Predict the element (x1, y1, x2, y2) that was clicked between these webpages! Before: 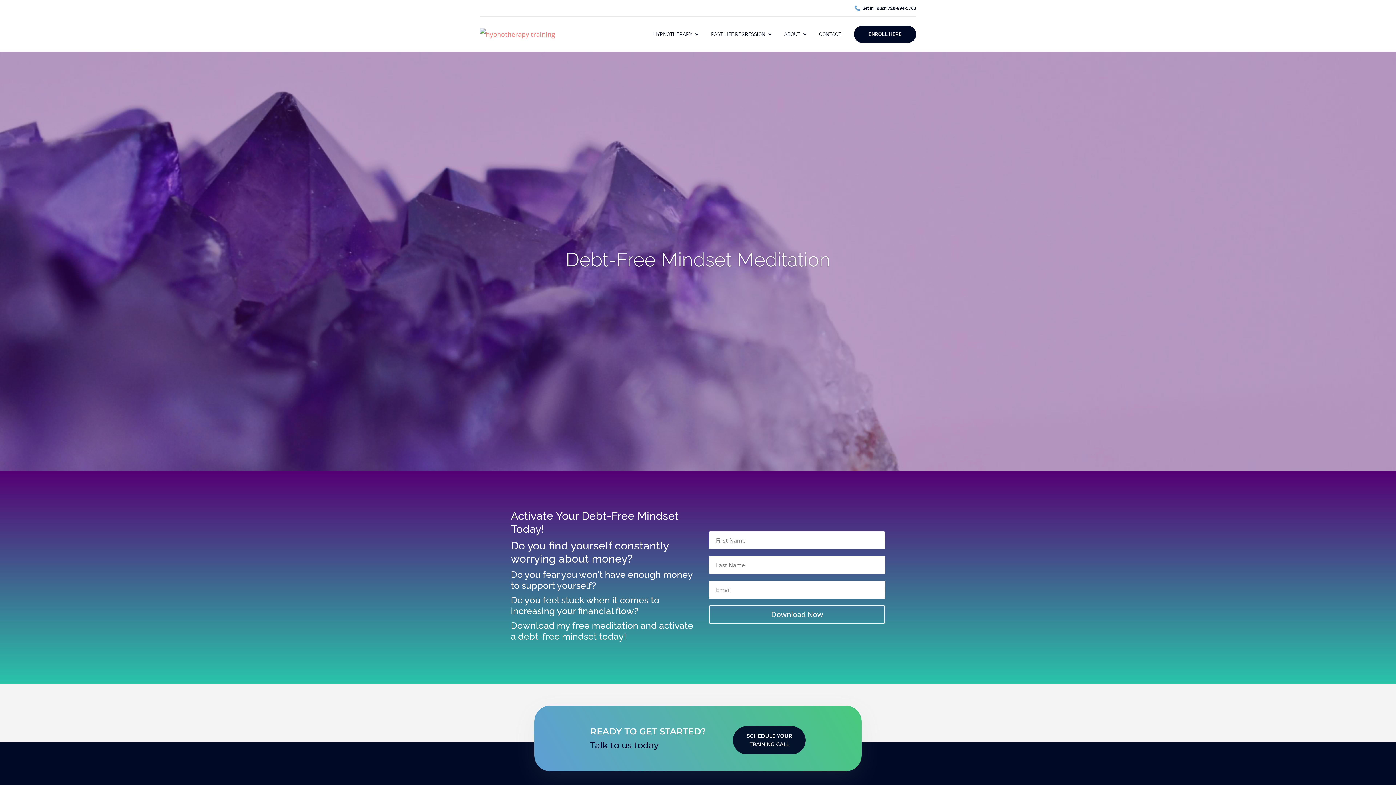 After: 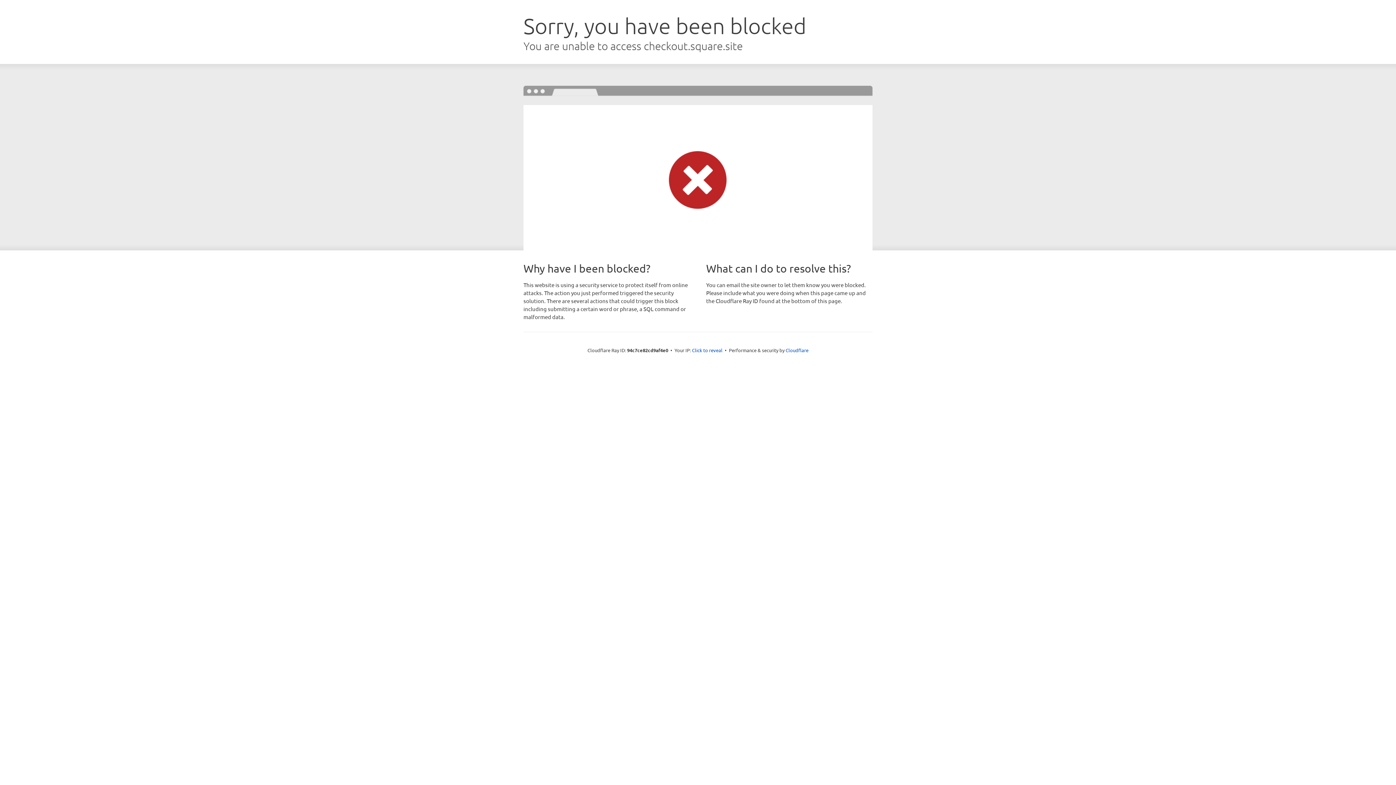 Action: bbox: (854, 25, 916, 42) label: ENROLL HERE